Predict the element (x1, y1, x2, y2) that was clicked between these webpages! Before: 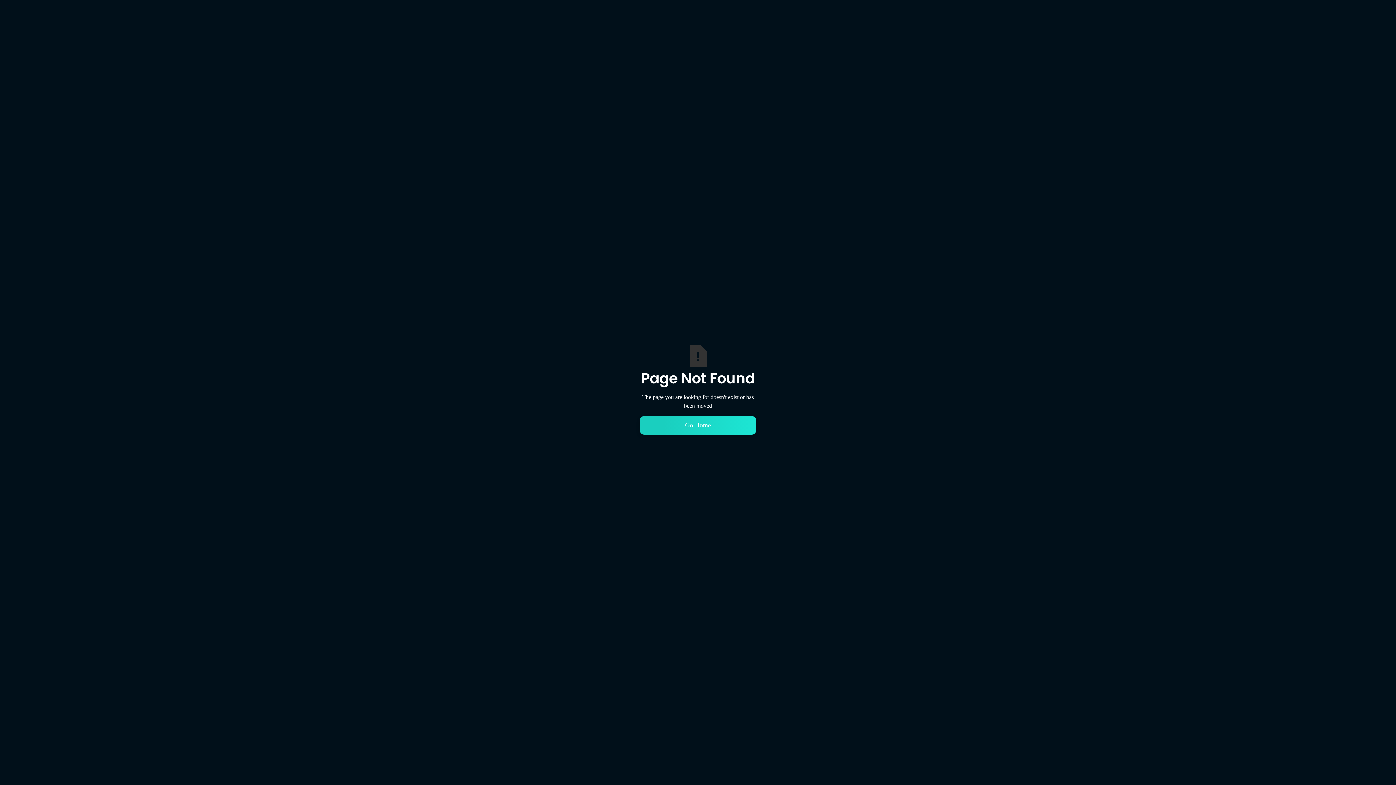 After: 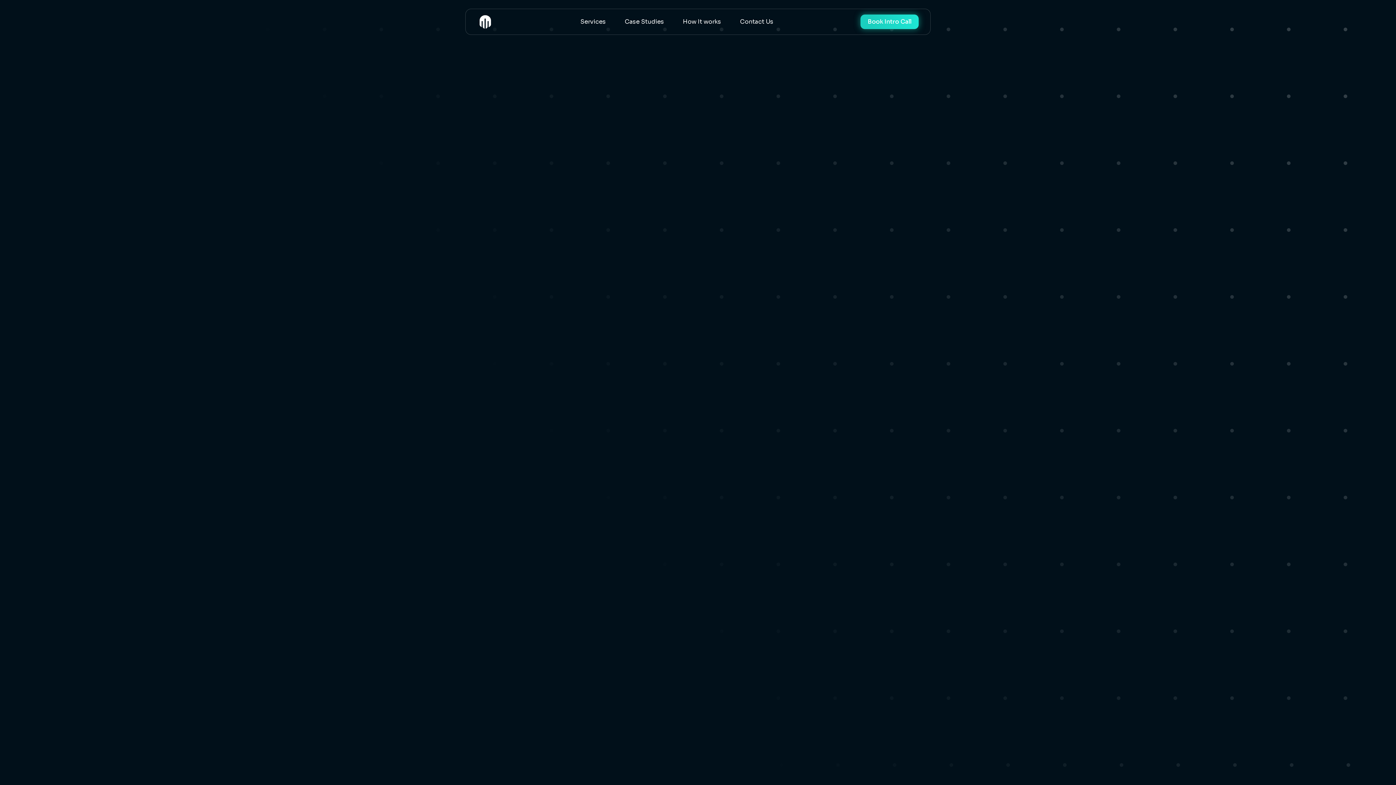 Action: bbox: (640, 416, 756, 434) label: Go Home